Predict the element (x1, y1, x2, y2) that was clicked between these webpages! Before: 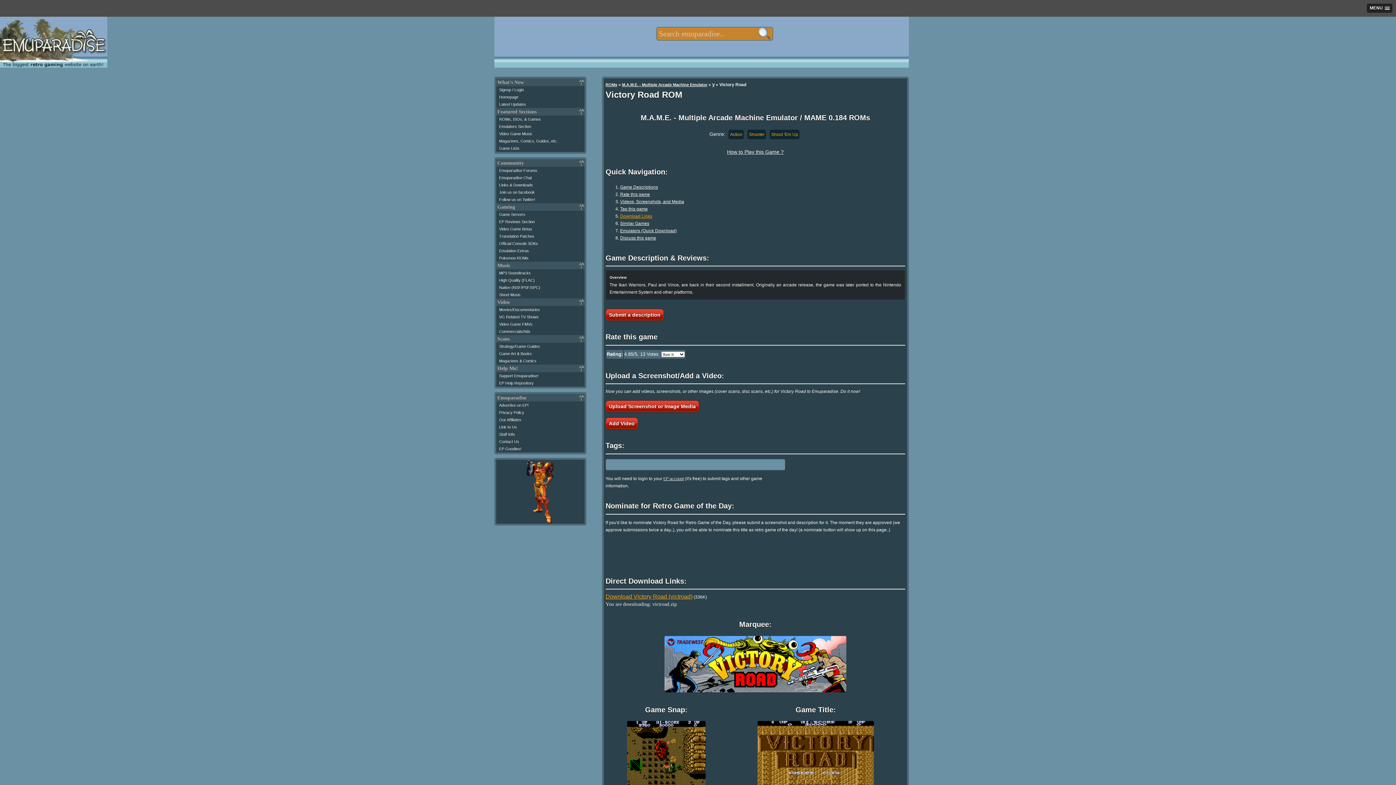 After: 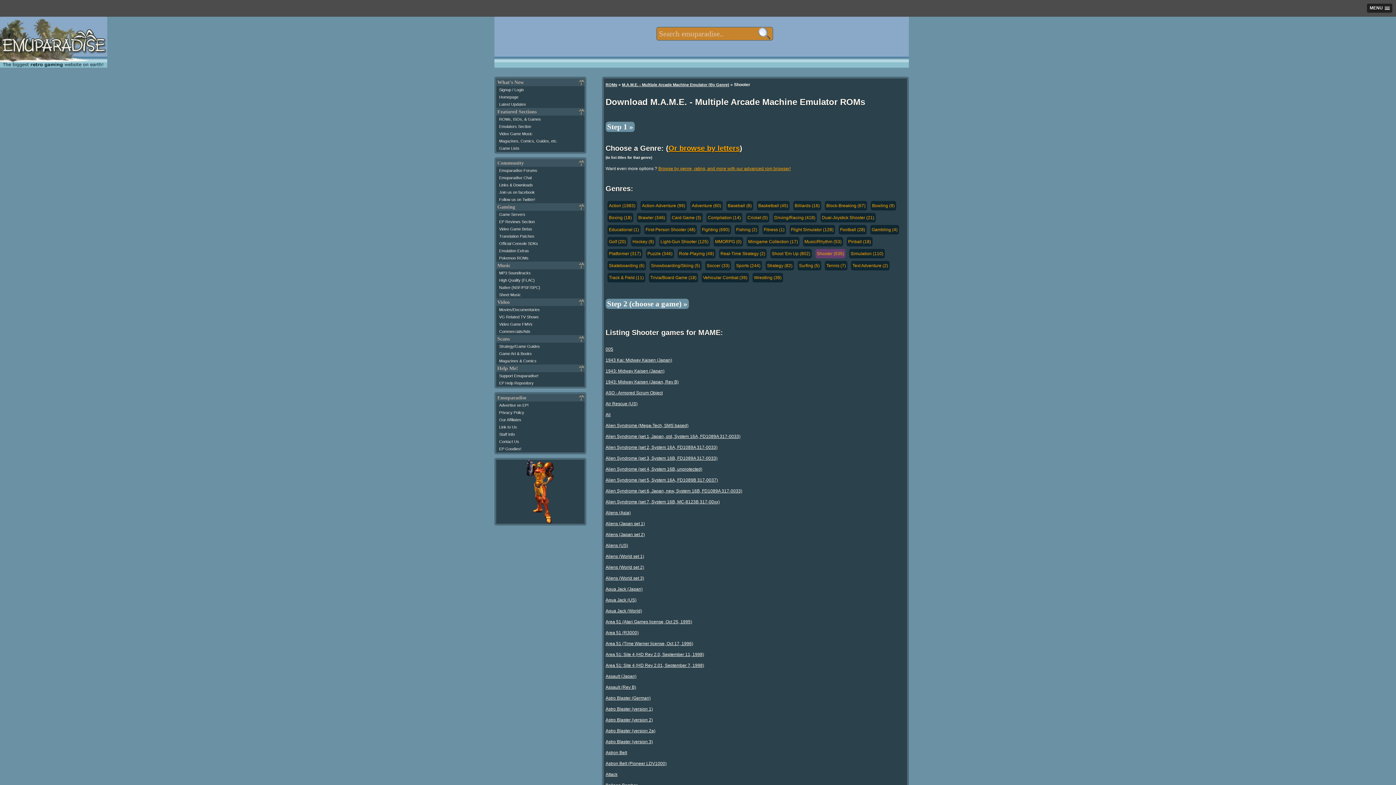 Action: label: Shooter bbox: (747, 129, 766, 139)